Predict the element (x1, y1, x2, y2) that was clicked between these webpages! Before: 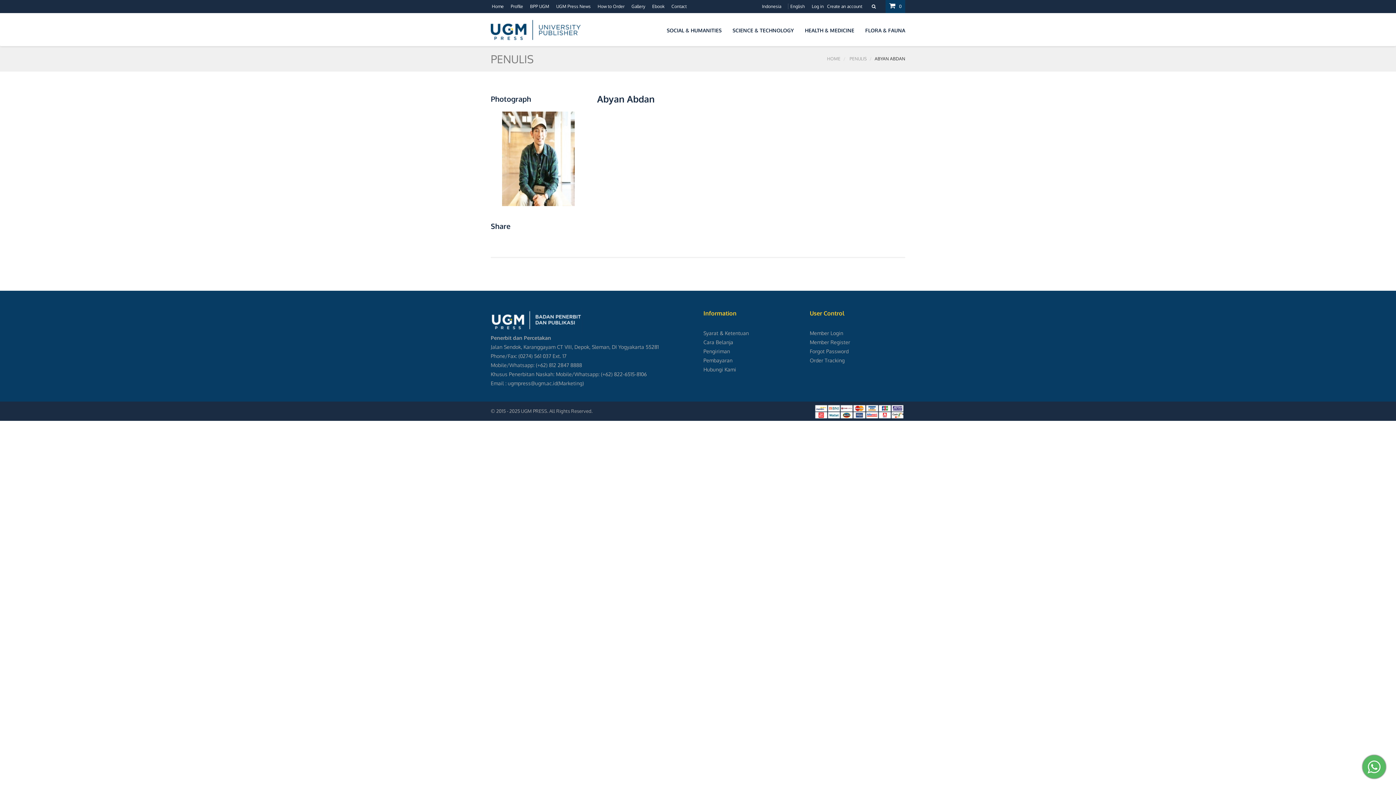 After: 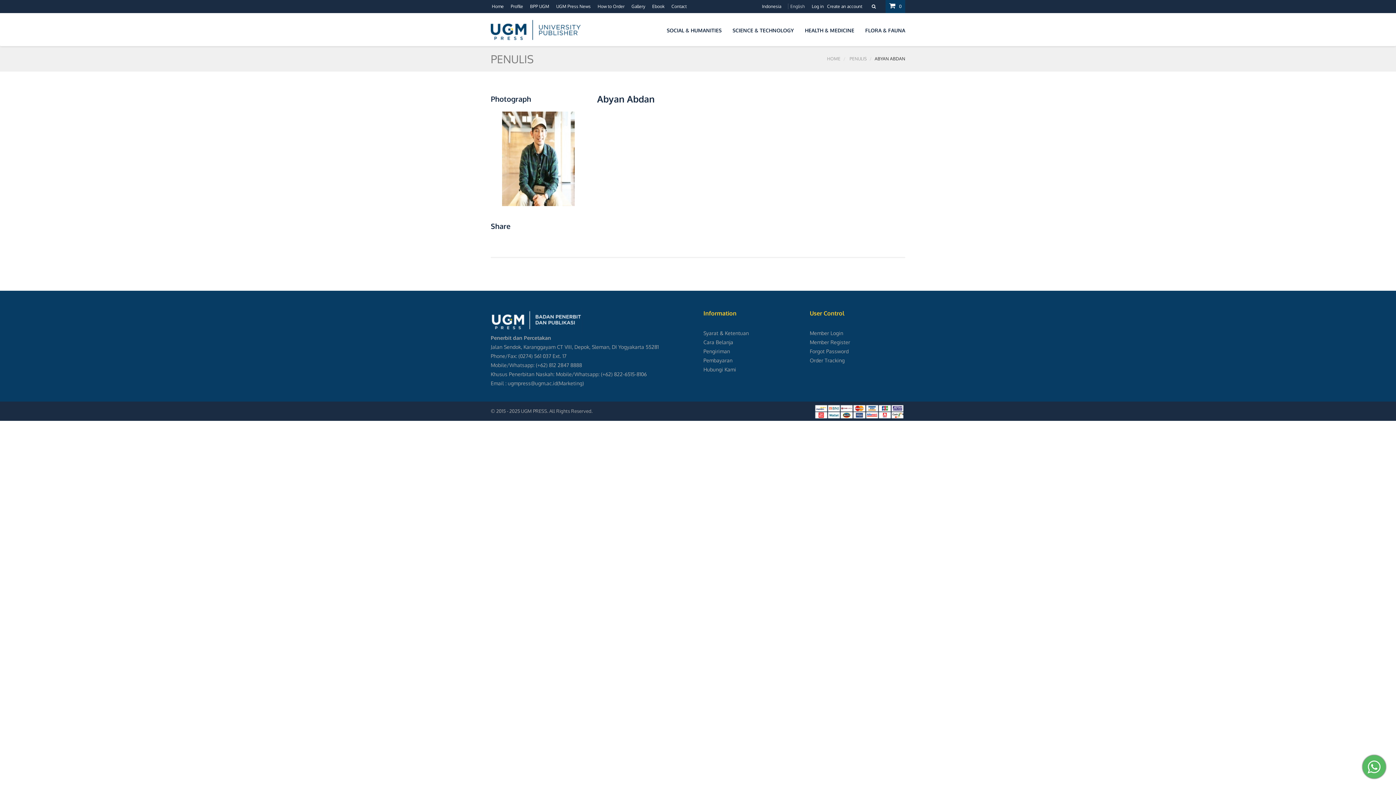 Action: bbox: (789, 0, 806, 12) label: English